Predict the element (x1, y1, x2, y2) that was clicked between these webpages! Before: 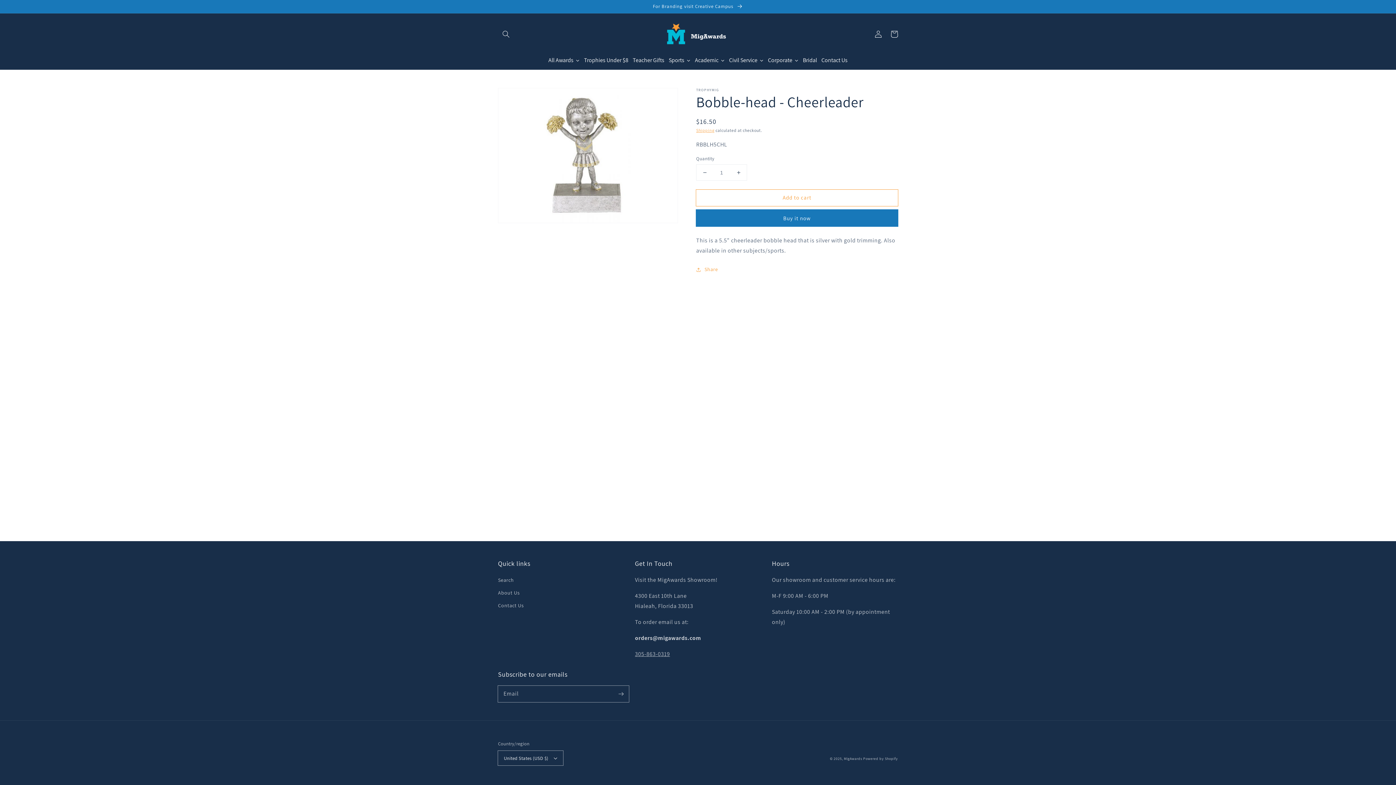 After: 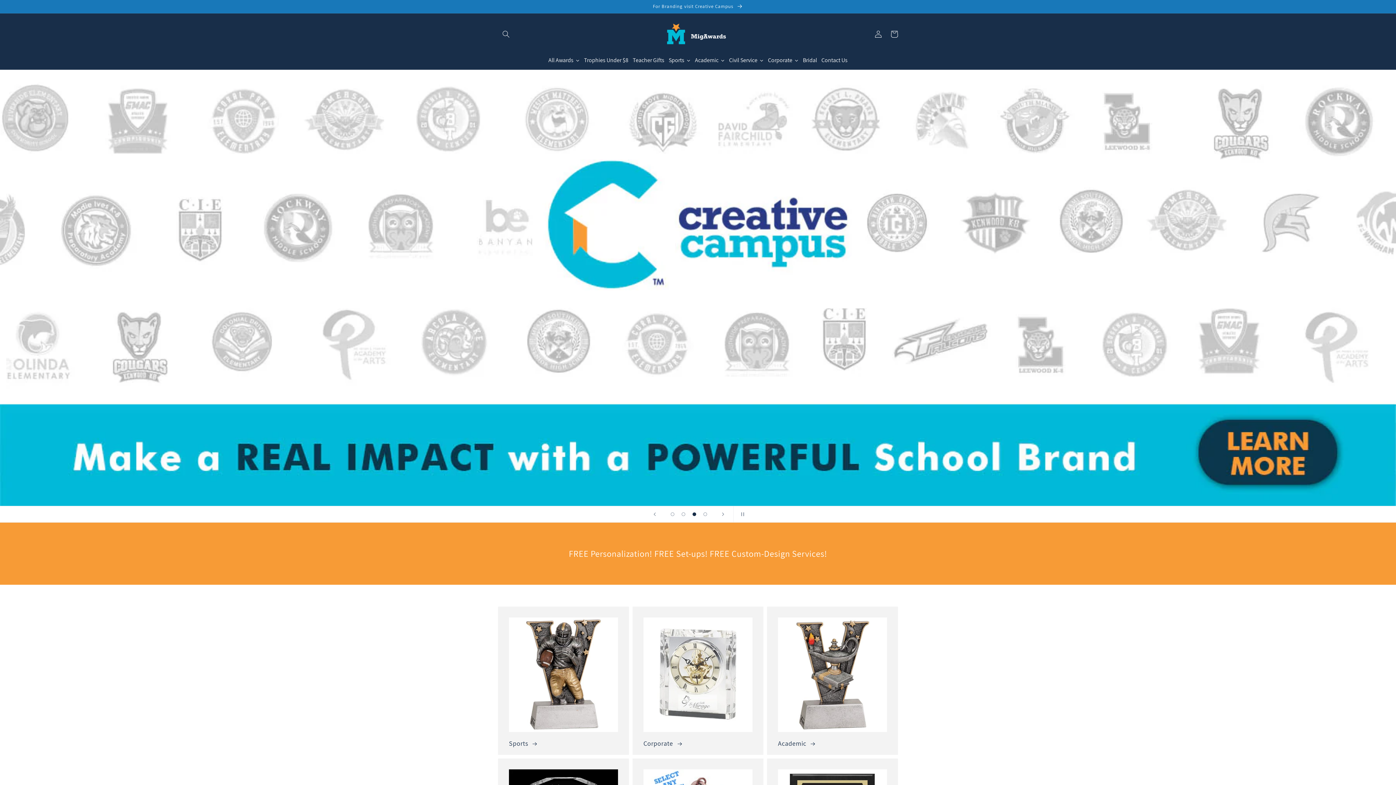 Action: bbox: (664, 20, 731, 47)